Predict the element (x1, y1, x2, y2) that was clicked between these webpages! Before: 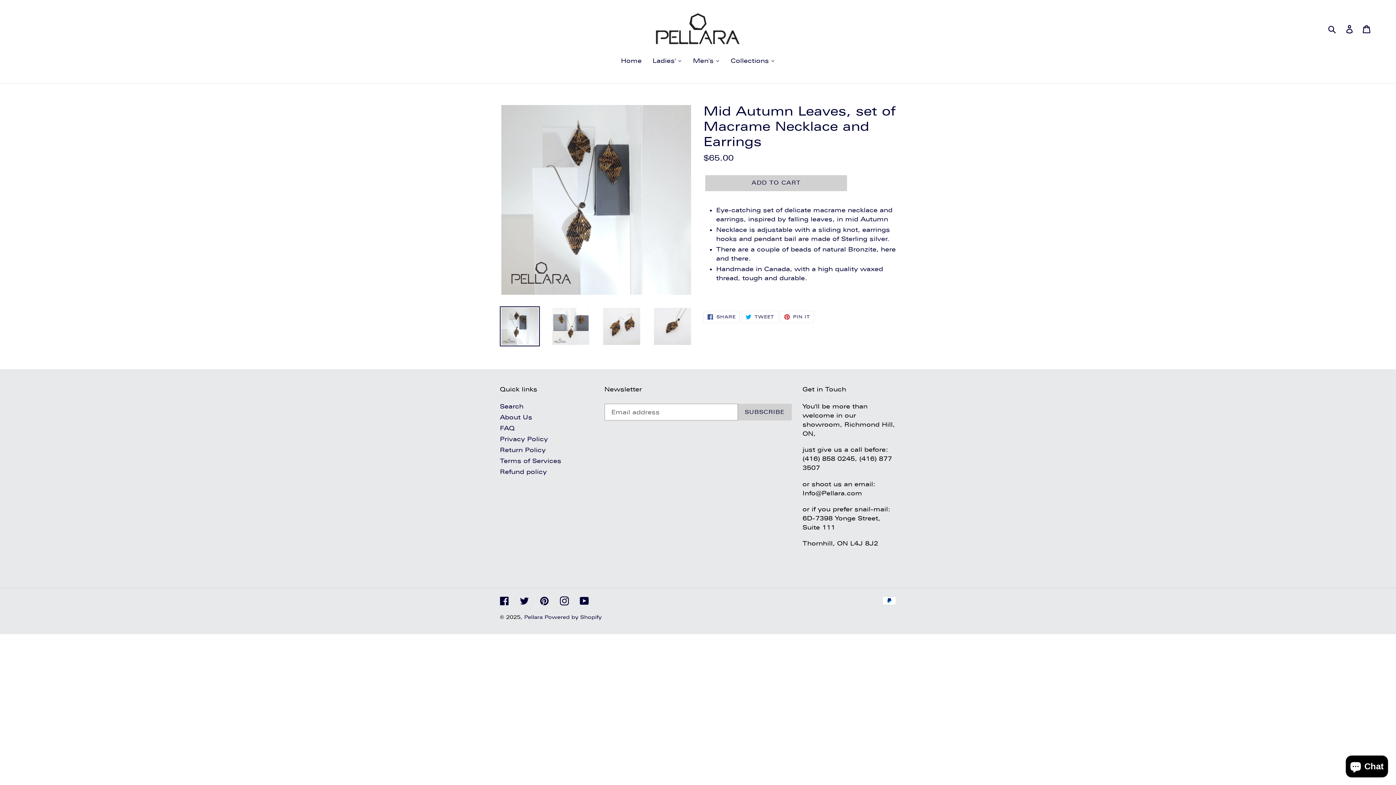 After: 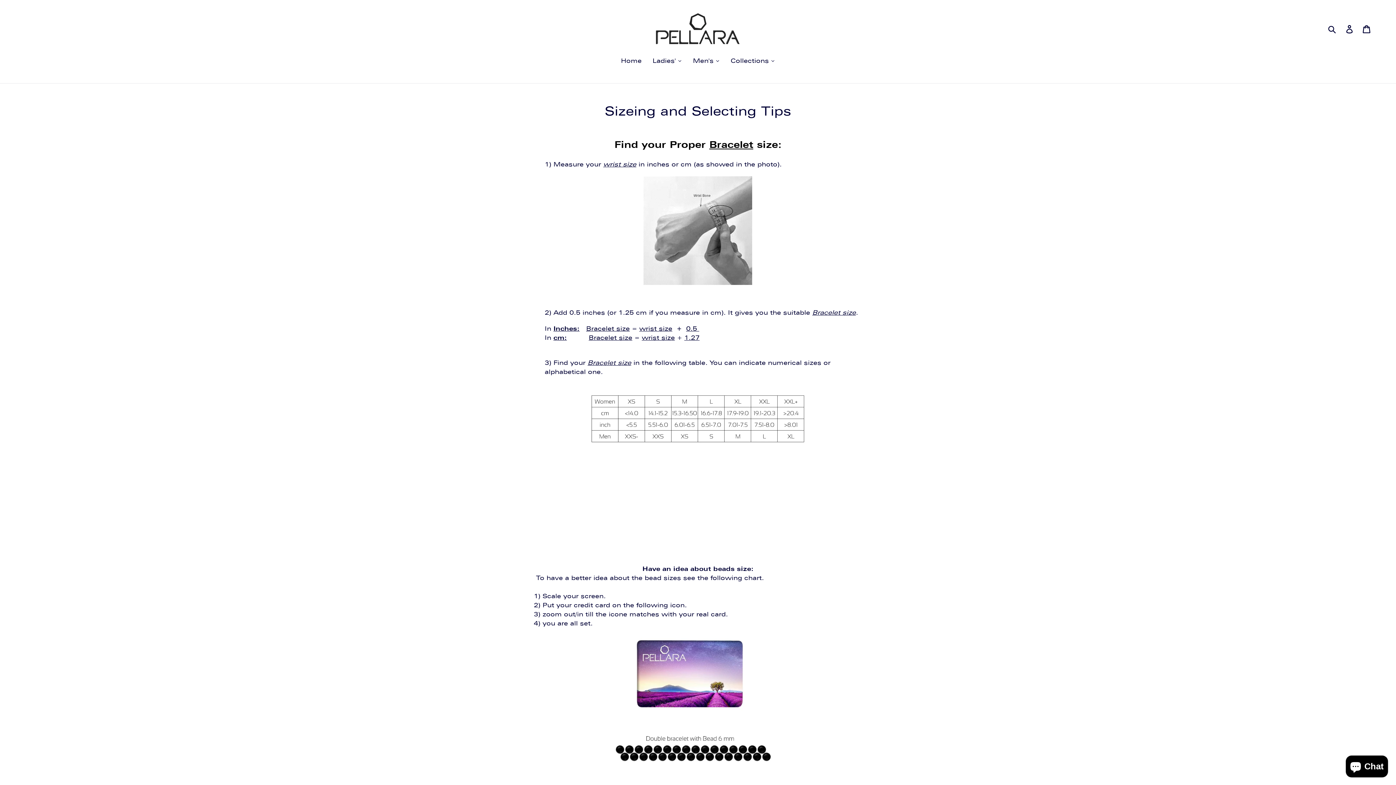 Action: bbox: (500, 424, 514, 431) label: FAQ